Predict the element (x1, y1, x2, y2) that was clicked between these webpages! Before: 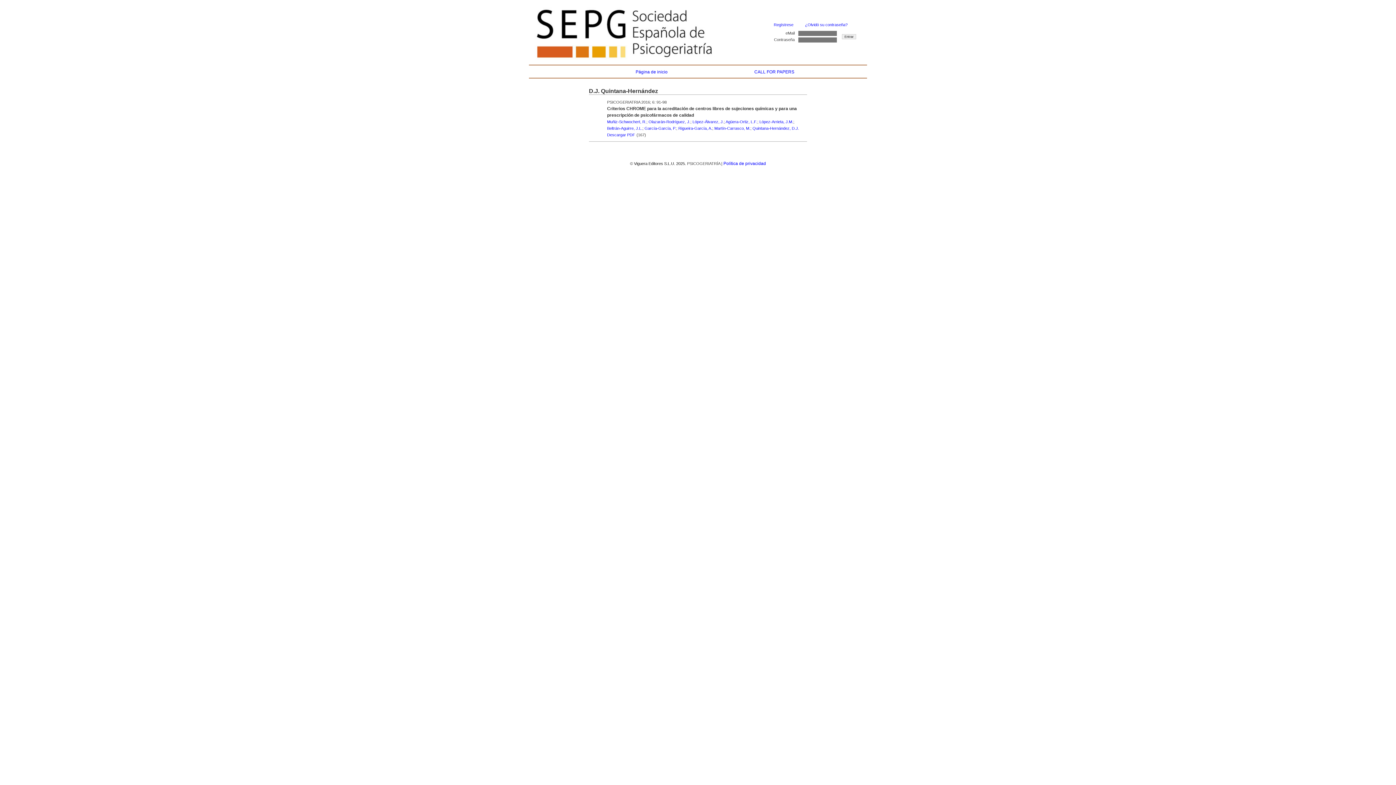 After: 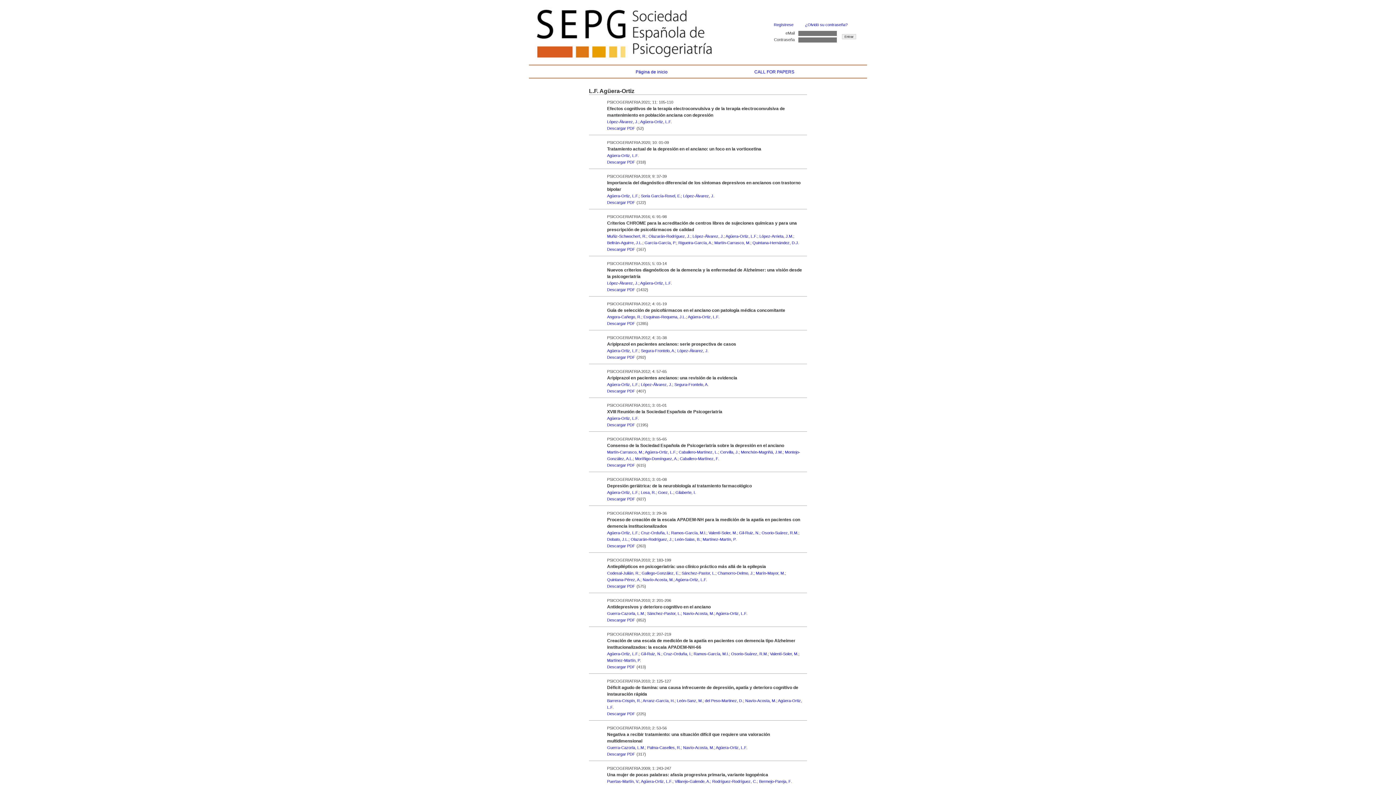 Action: label: Agüera-Ortiz, L.F. bbox: (725, 119, 757, 124)